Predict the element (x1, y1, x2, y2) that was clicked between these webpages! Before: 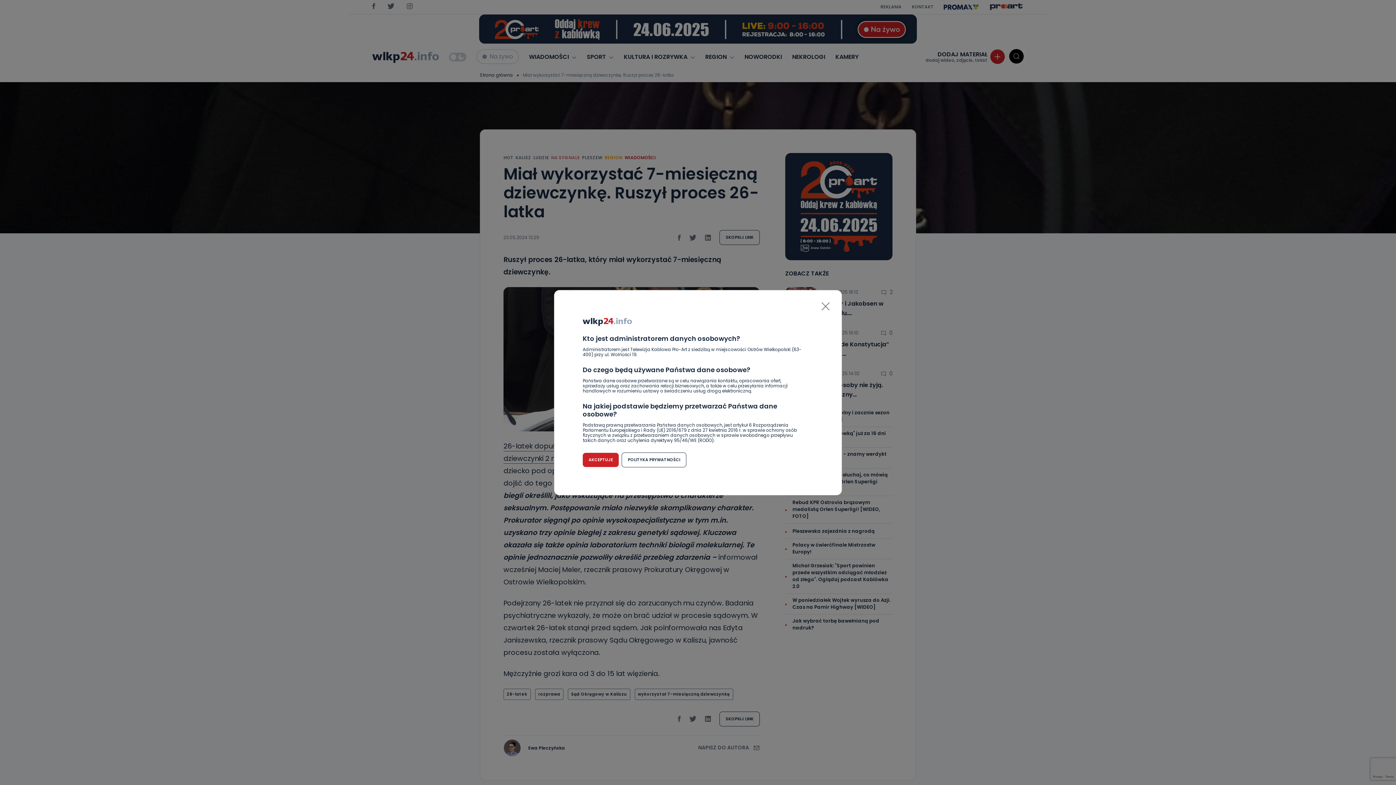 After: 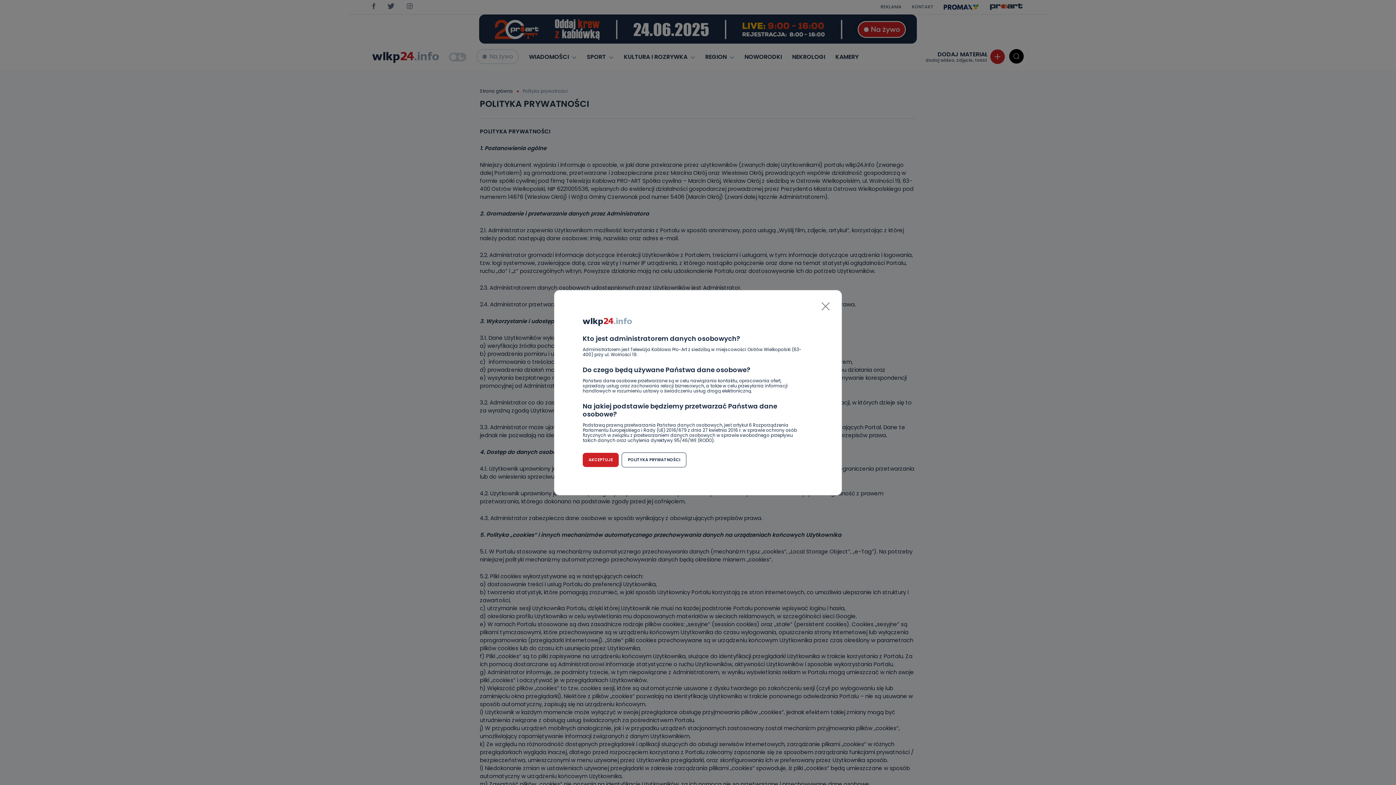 Action: bbox: (621, 452, 686, 467) label: POLITYKA PRYWATNOŚCI